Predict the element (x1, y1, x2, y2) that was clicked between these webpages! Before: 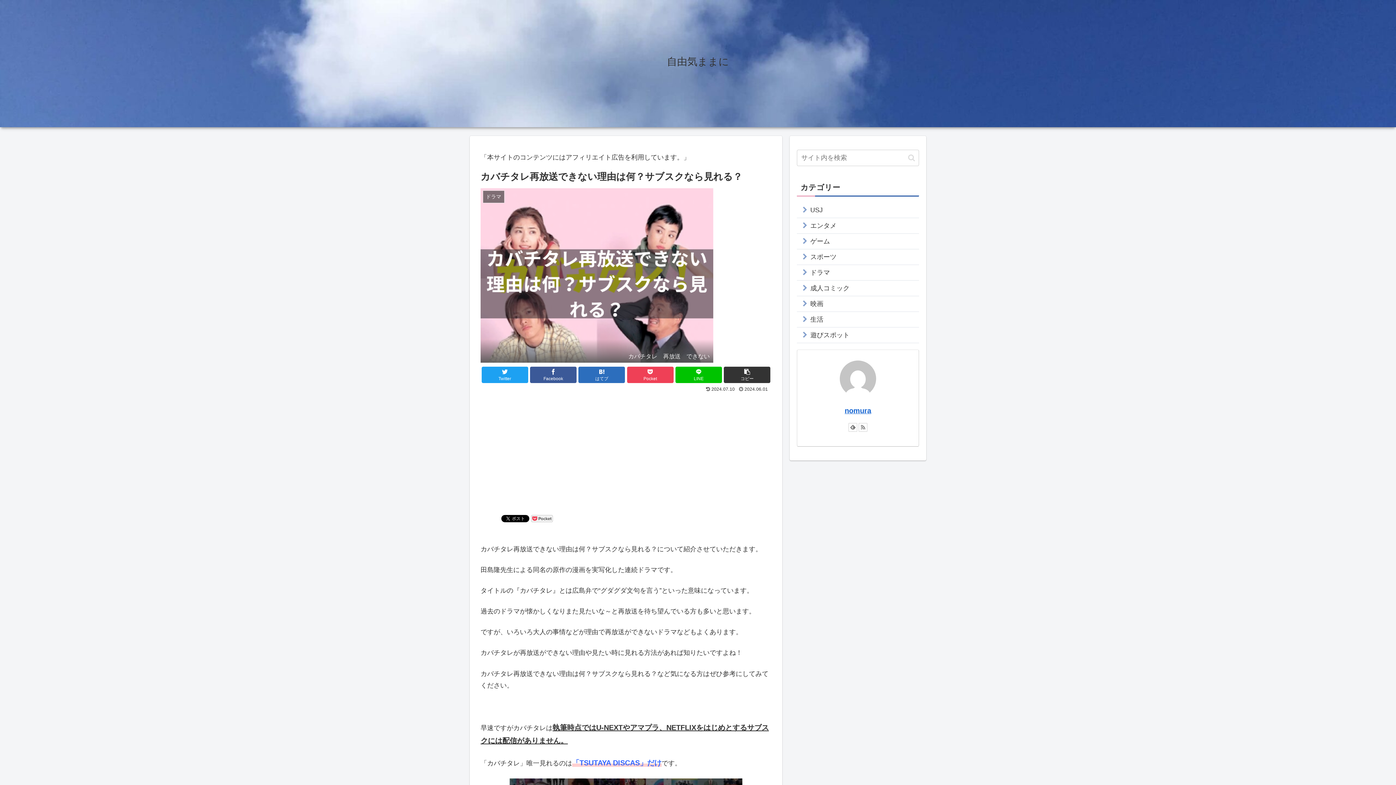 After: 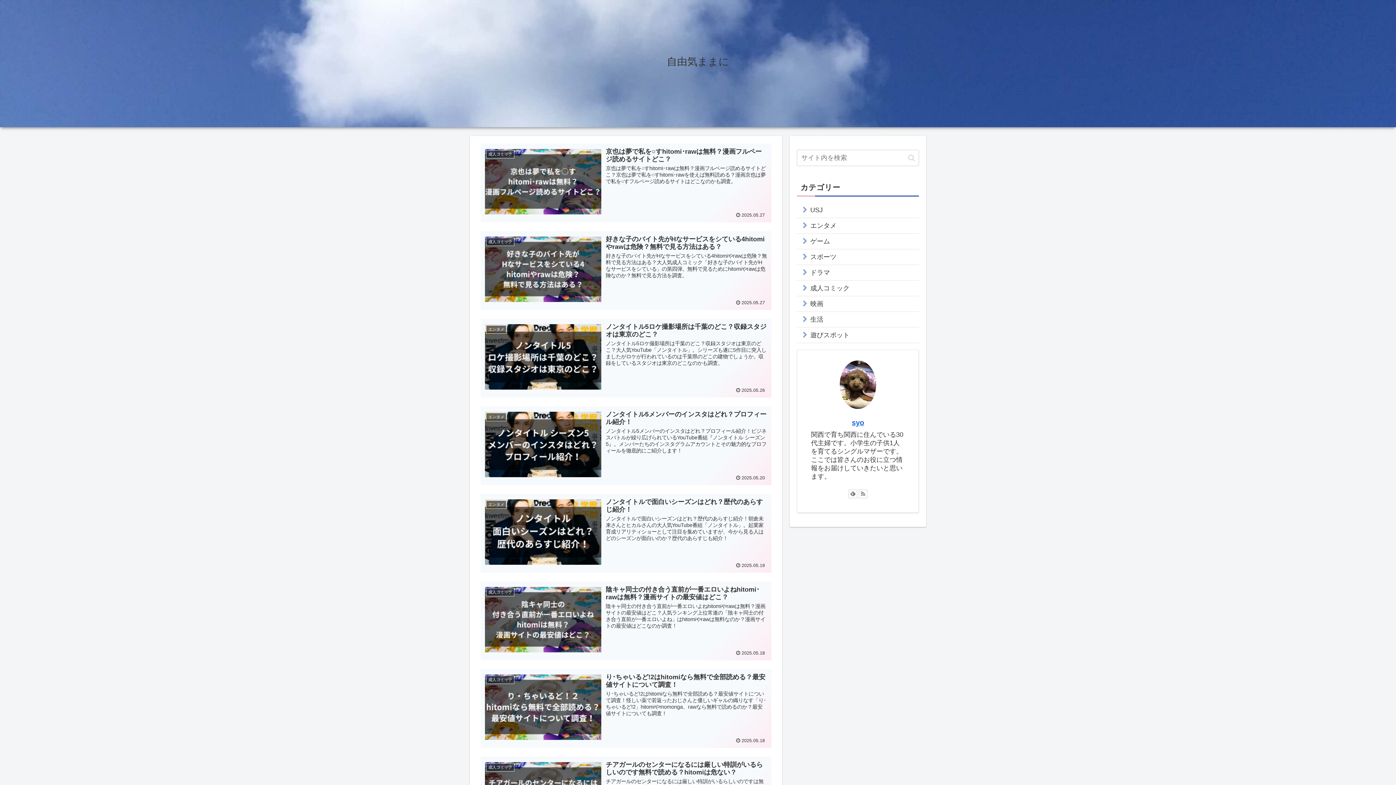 Action: bbox: (667, 59, 729, 66) label: 自由気ままに